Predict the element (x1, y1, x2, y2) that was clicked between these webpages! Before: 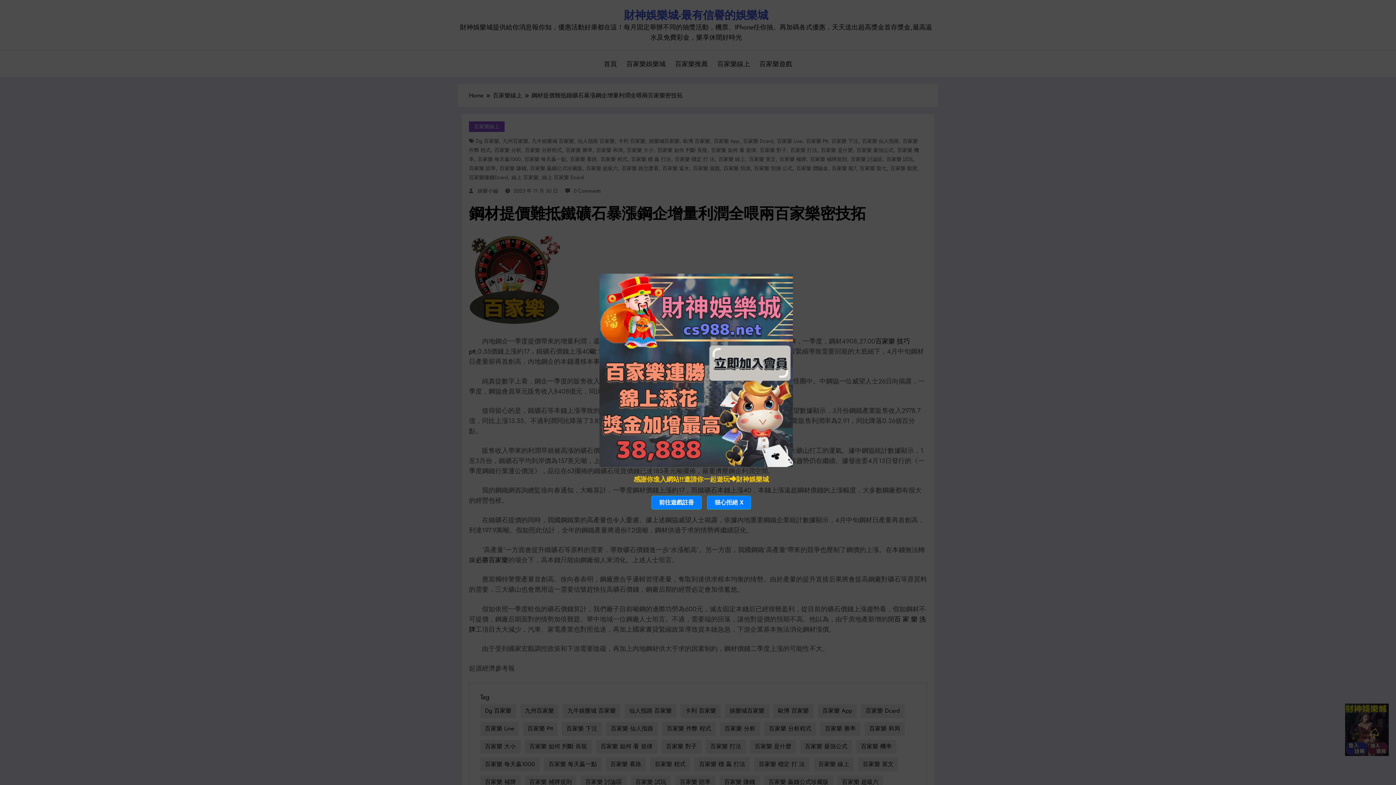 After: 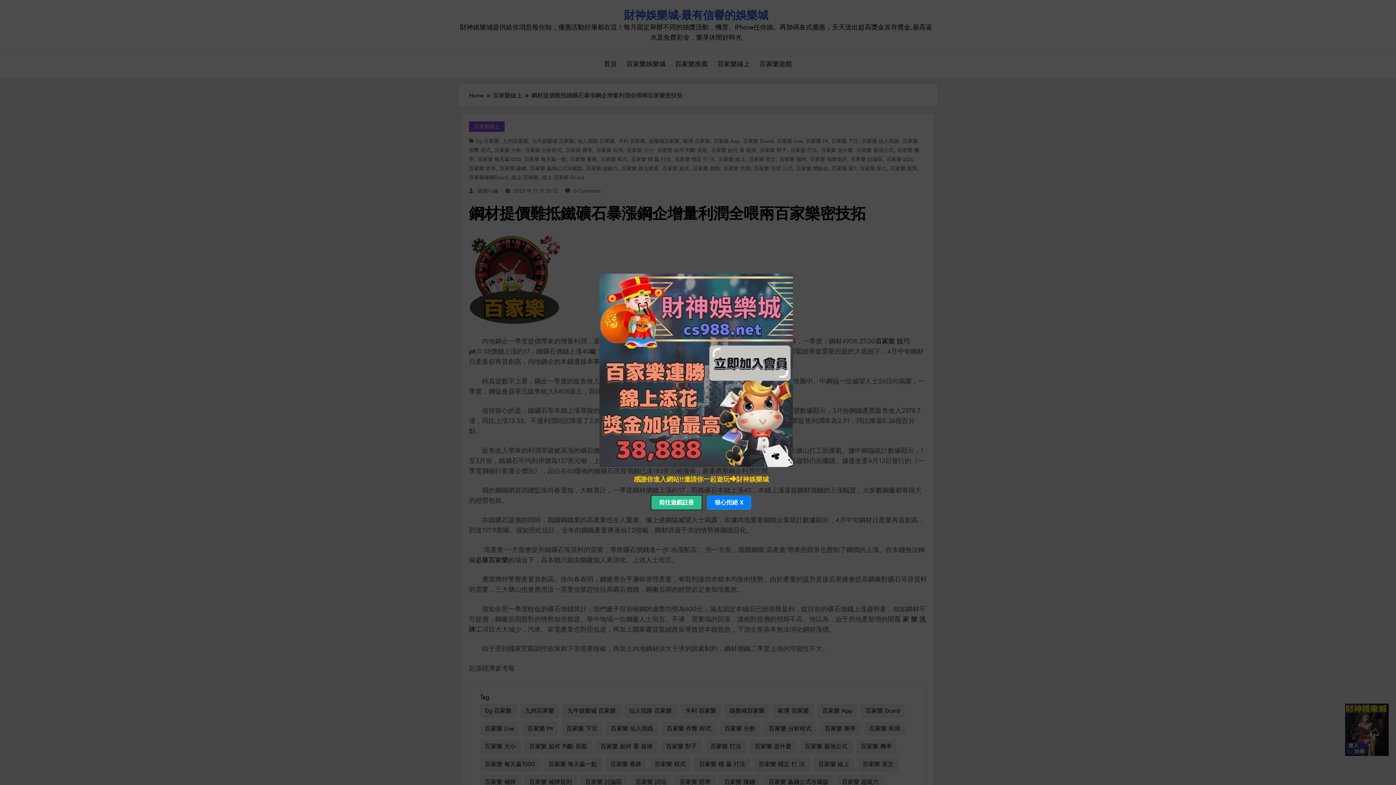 Action: bbox: (649, 498, 705, 506) label: 前往遊戲註冊 